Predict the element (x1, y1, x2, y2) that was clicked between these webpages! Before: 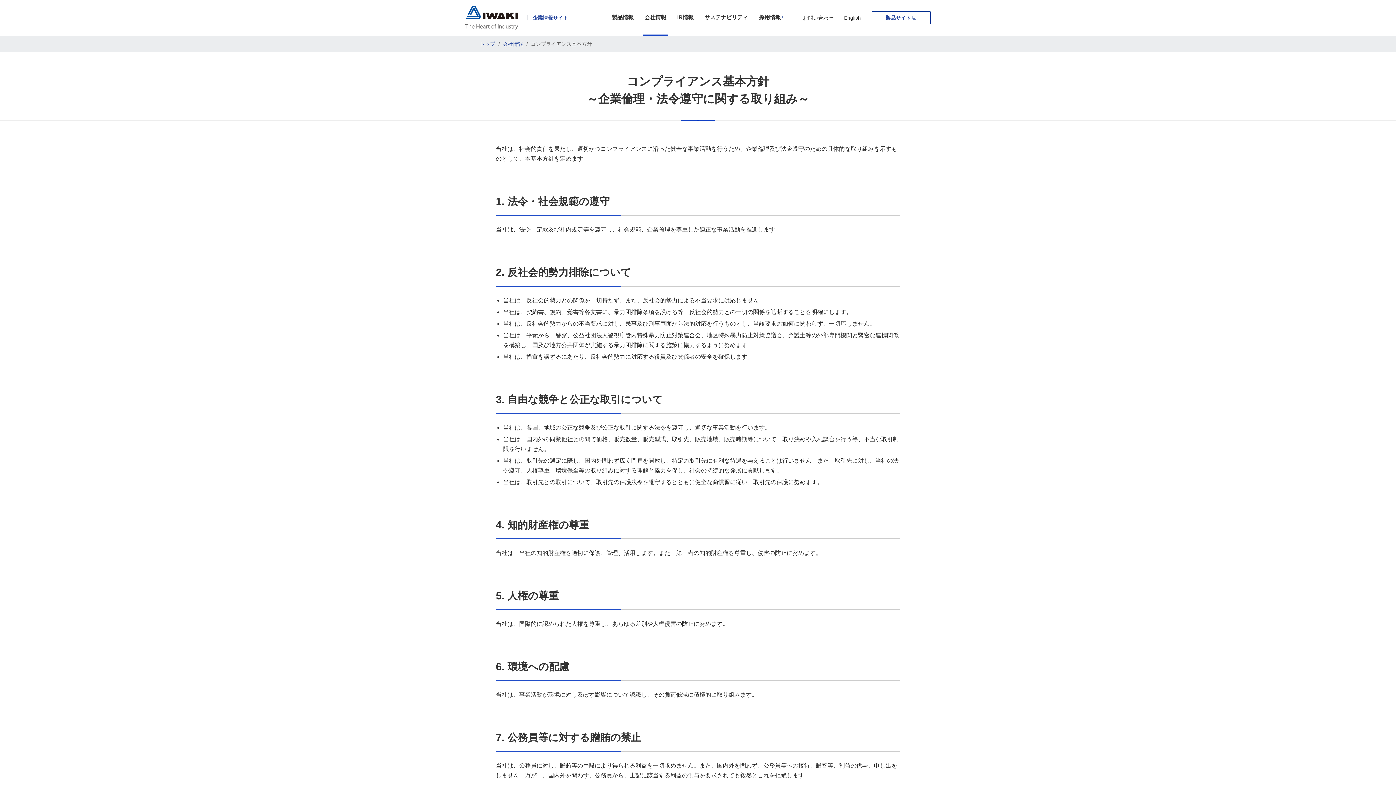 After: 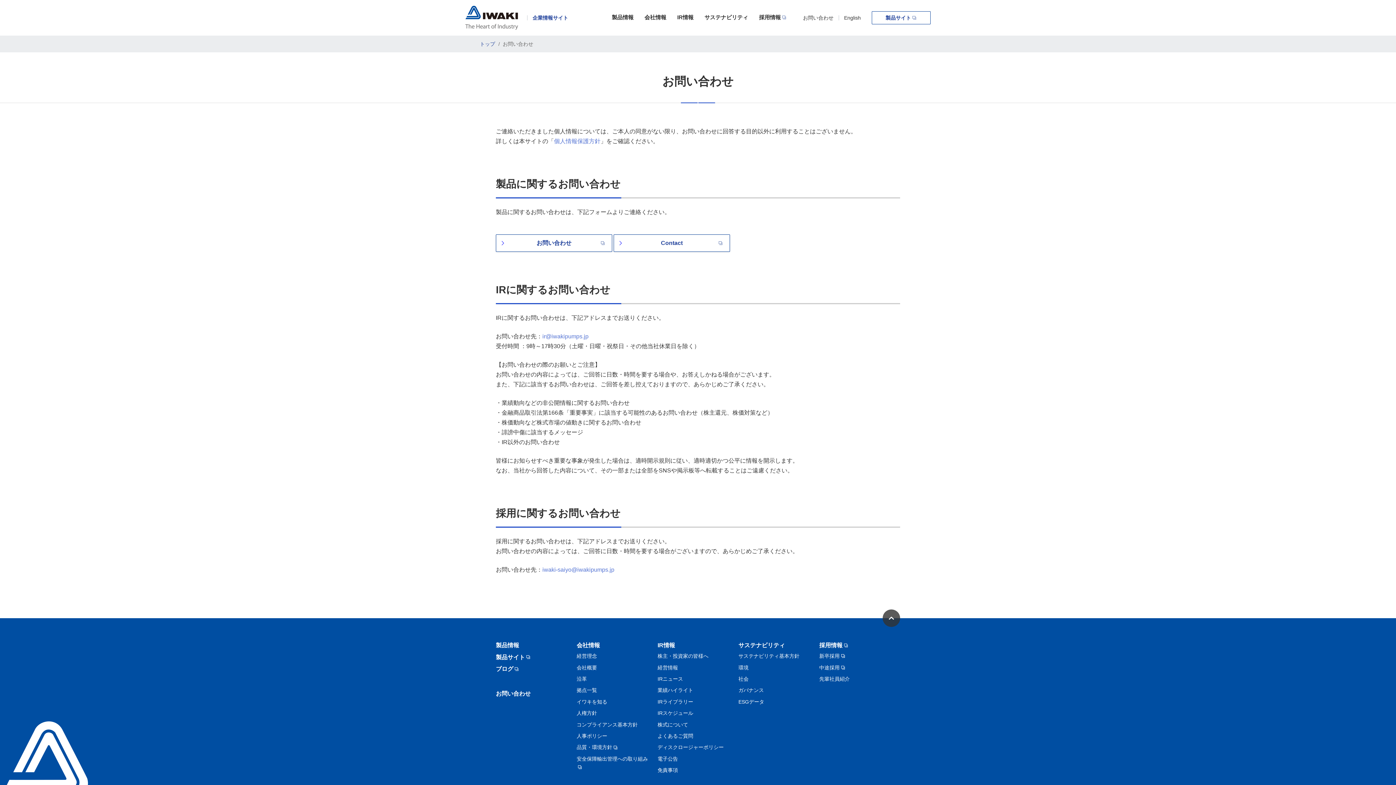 Action: label: お問い合わせ bbox: (798, 15, 838, 20)